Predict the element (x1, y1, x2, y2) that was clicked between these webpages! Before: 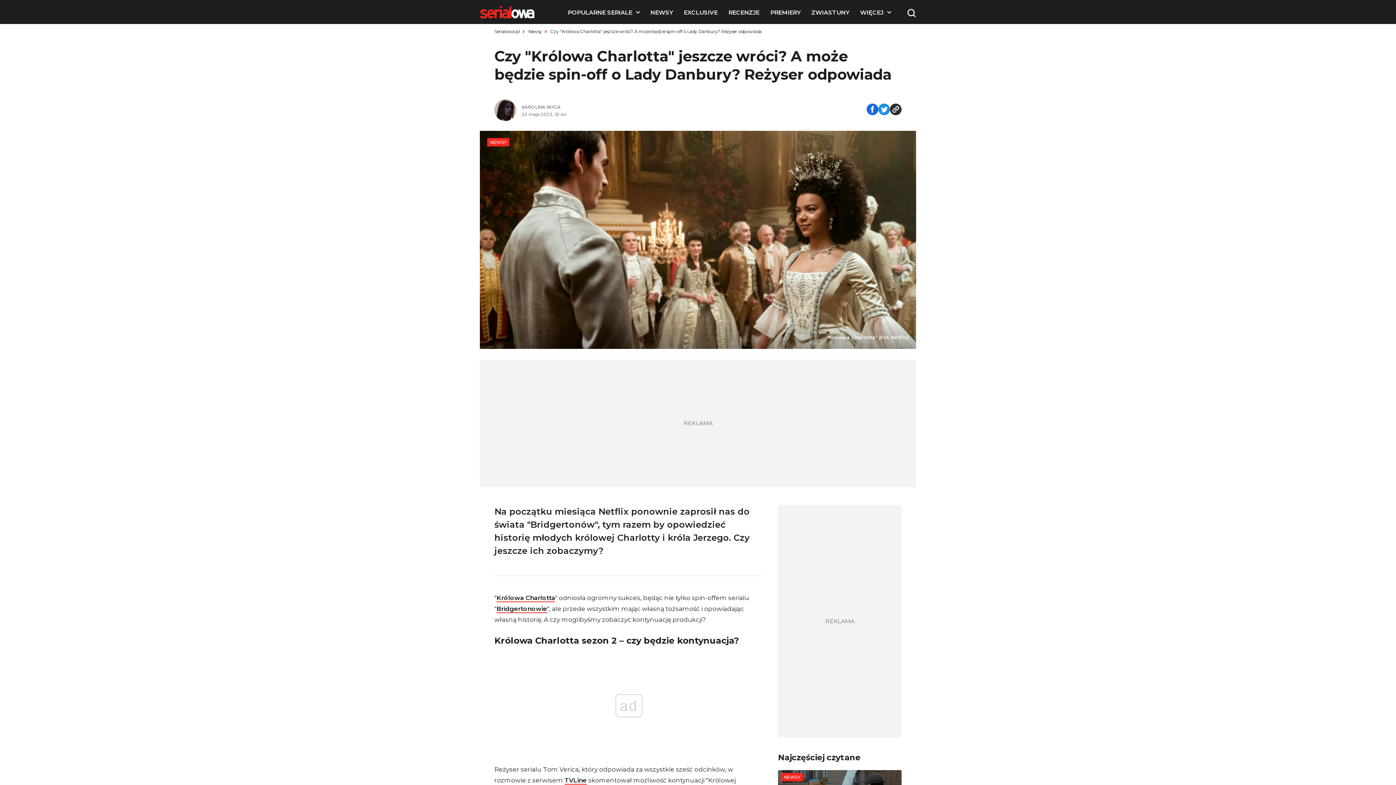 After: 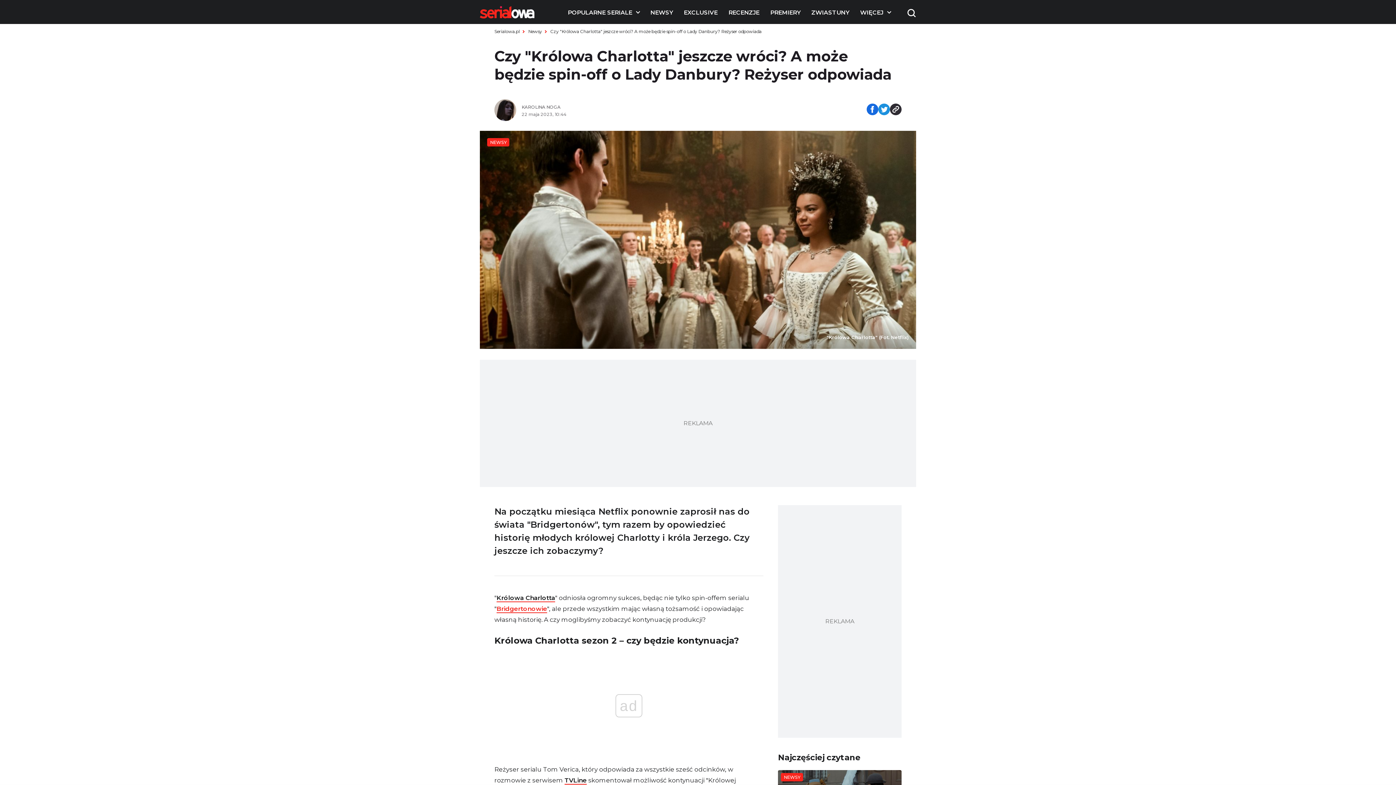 Action: label: Bridgertonowie bbox: (496, 605, 547, 613)